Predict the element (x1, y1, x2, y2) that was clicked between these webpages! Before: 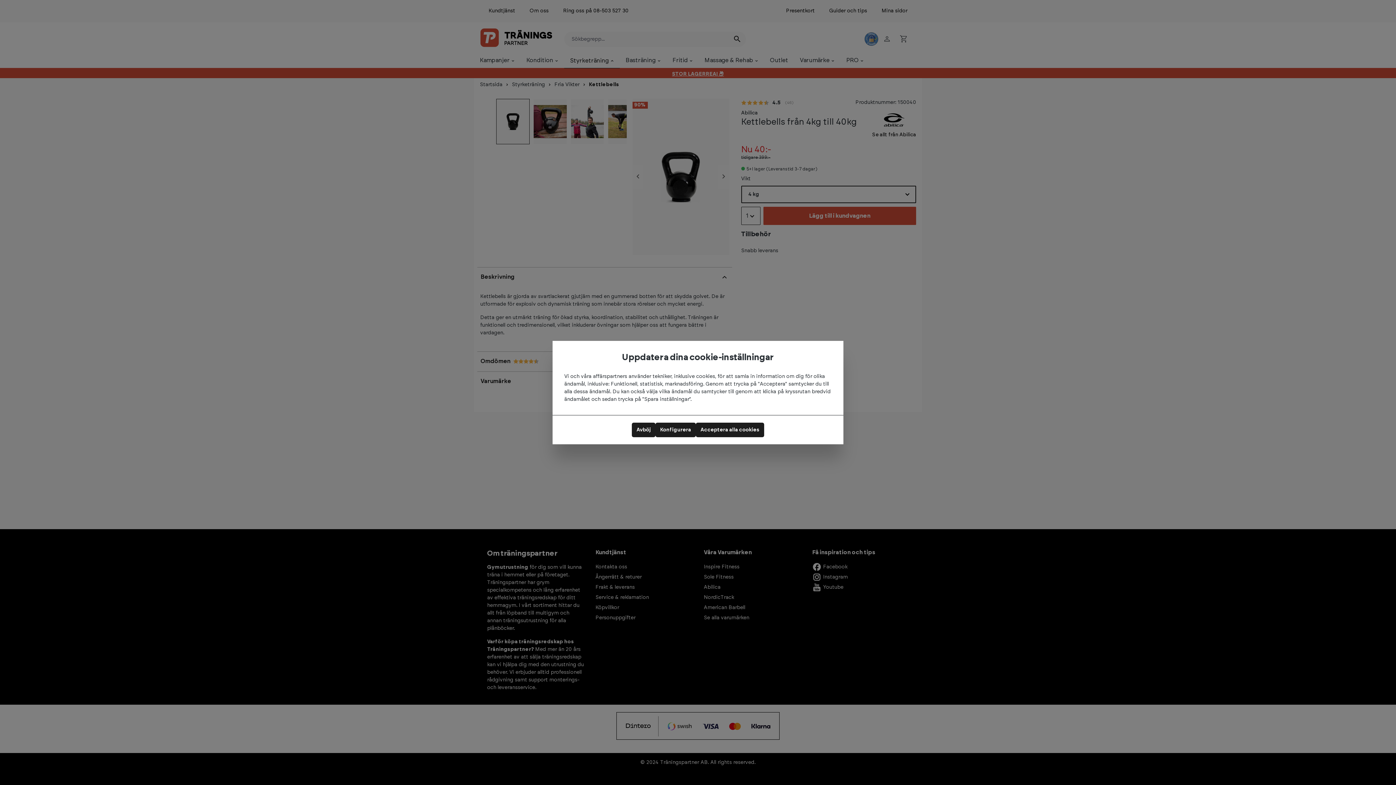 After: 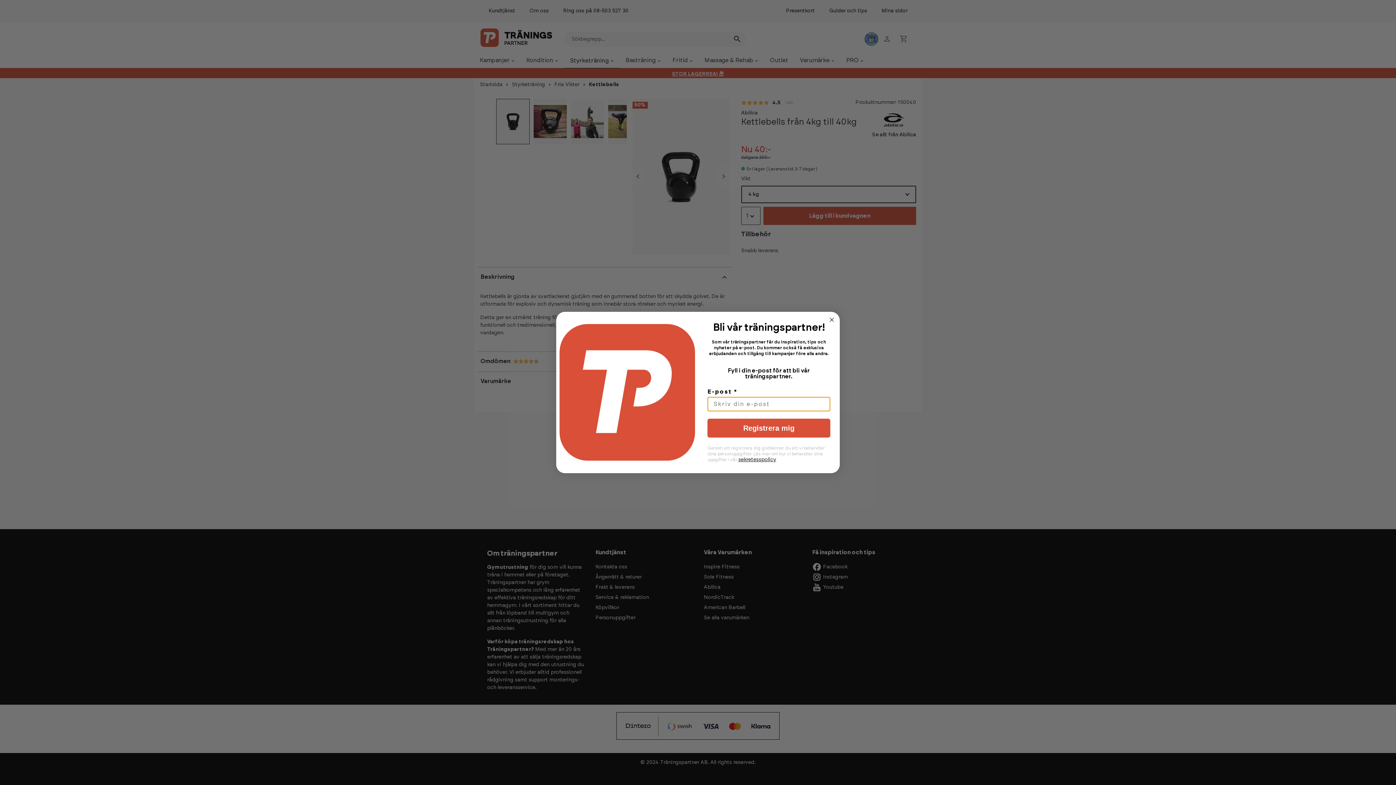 Action: label: Acceptera alla cookies bbox: (696, 422, 764, 437)